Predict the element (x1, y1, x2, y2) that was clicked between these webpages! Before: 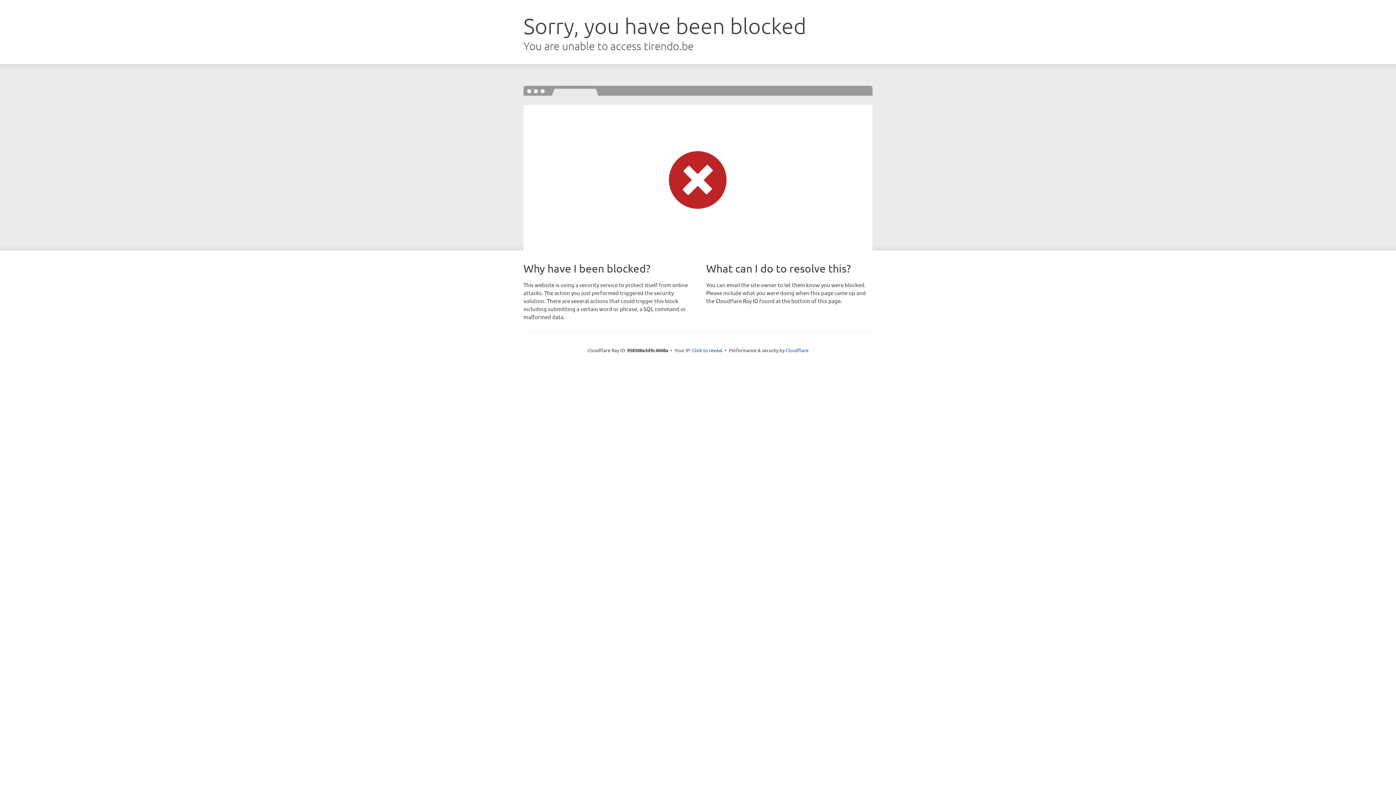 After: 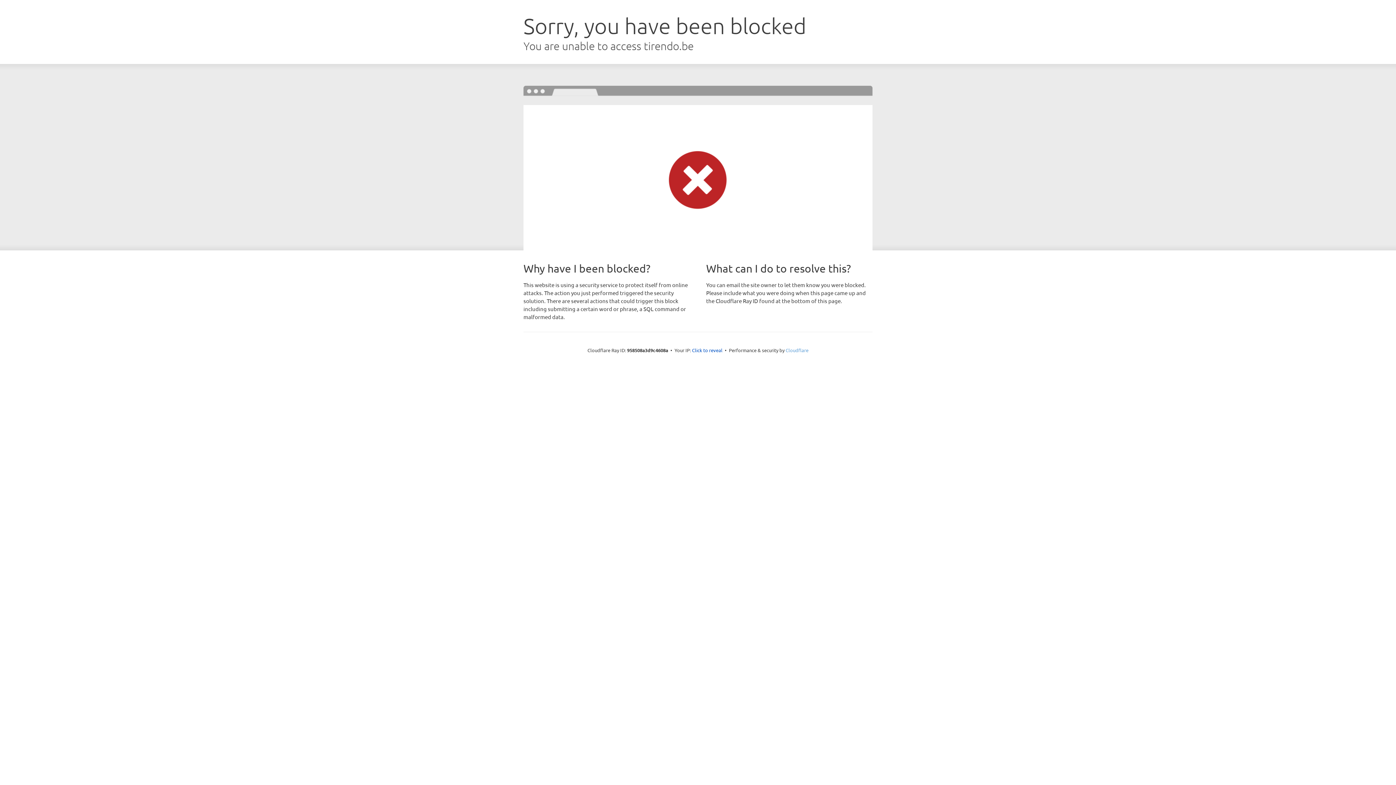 Action: label: Cloudflare bbox: (785, 347, 808, 353)